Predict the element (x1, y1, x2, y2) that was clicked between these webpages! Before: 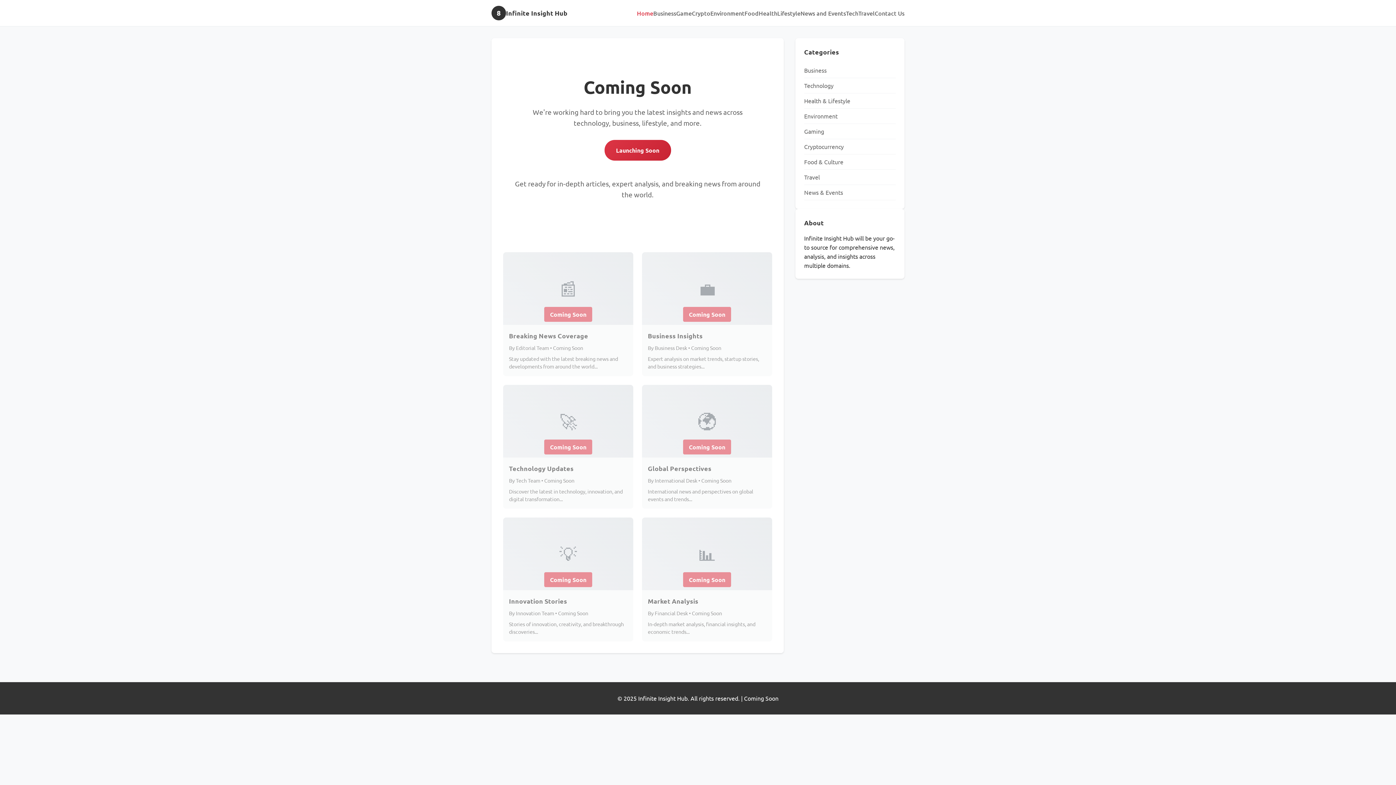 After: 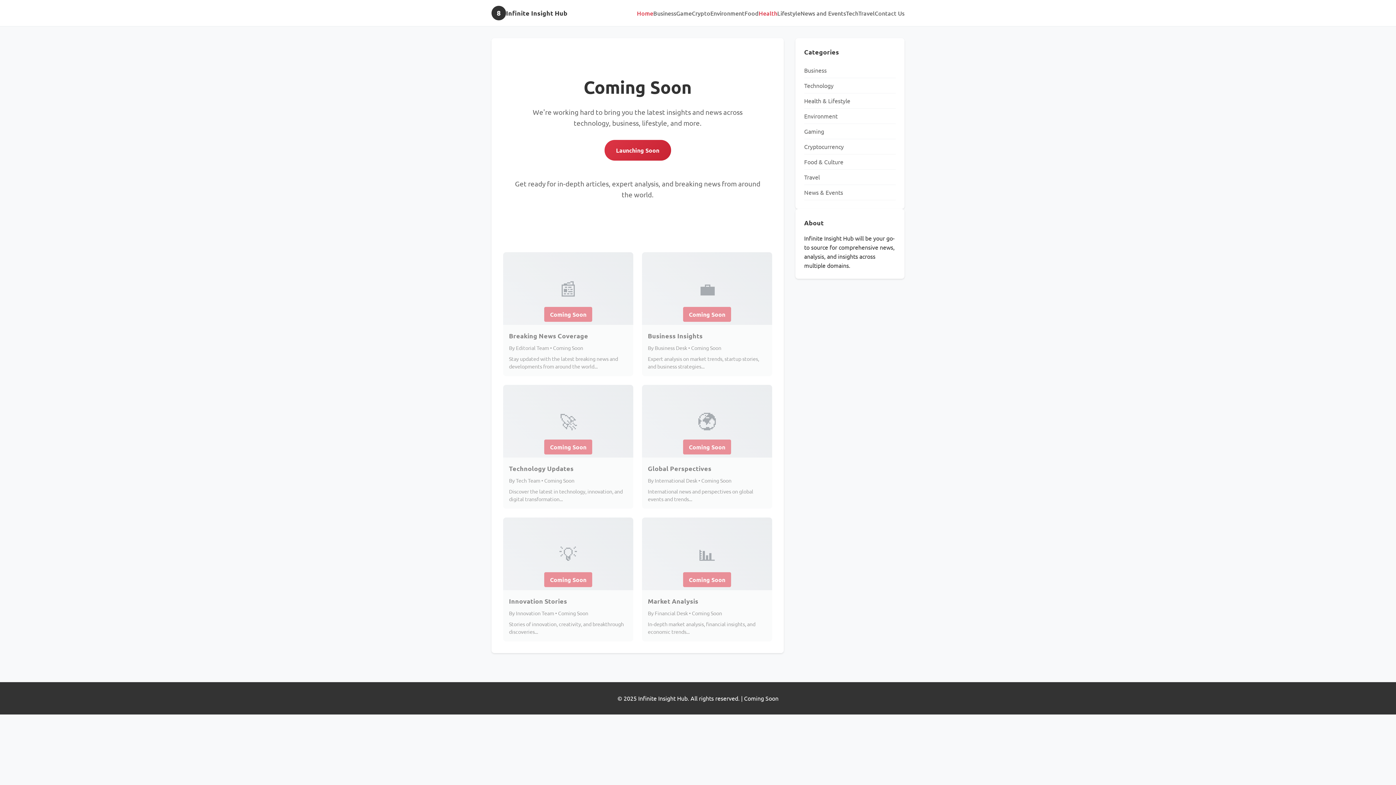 Action: bbox: (758, 8, 777, 16) label: Health